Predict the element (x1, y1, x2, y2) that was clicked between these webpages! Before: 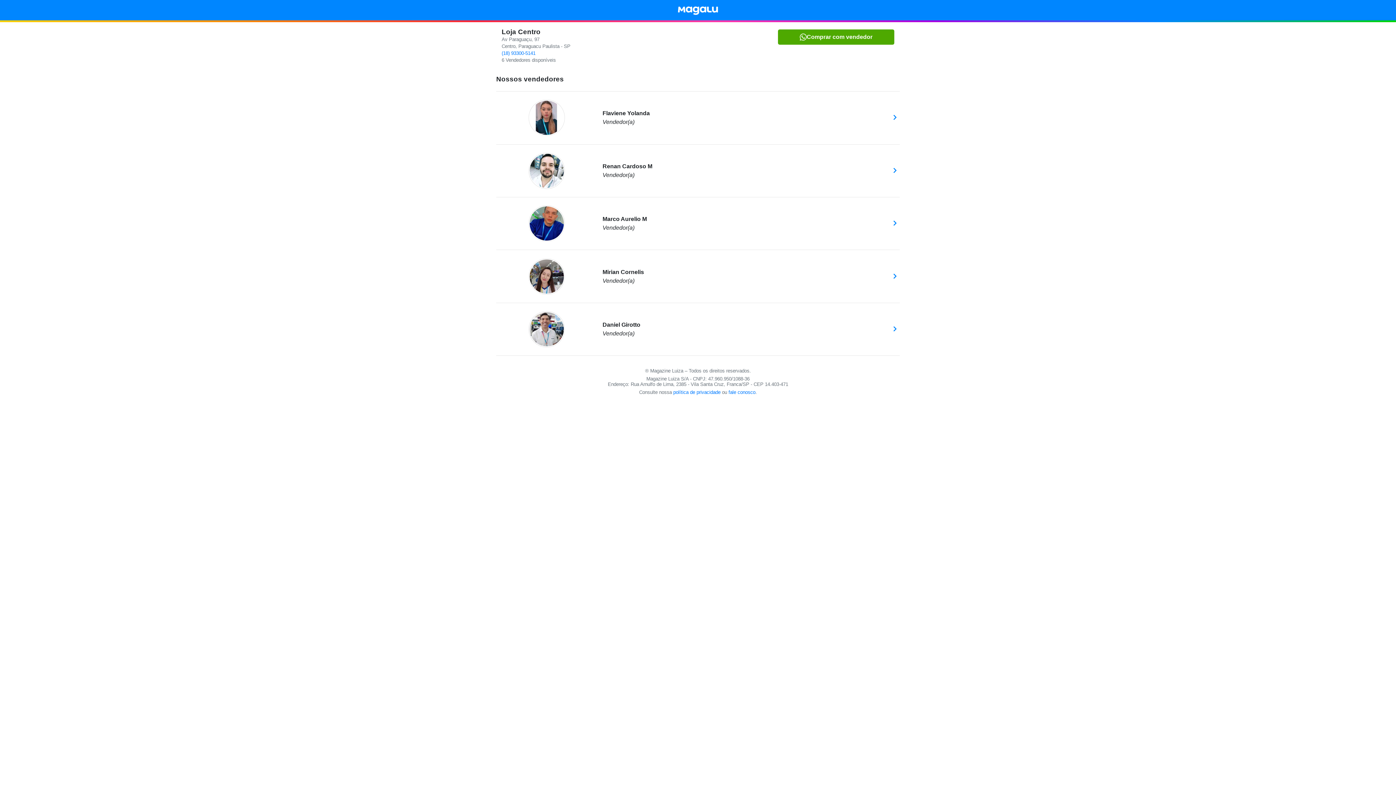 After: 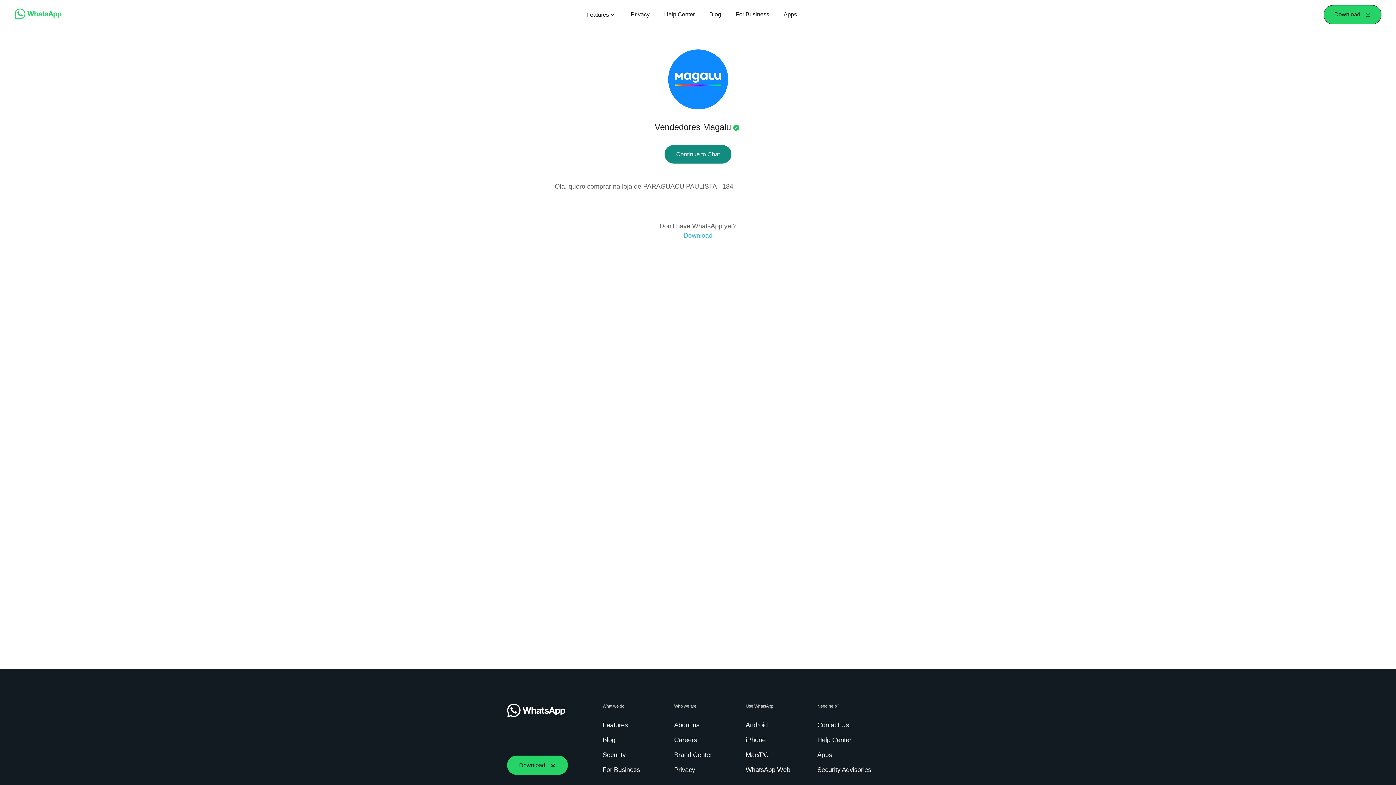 Action: bbox: (778, 29, 894, 44) label: Comprar com vendedor